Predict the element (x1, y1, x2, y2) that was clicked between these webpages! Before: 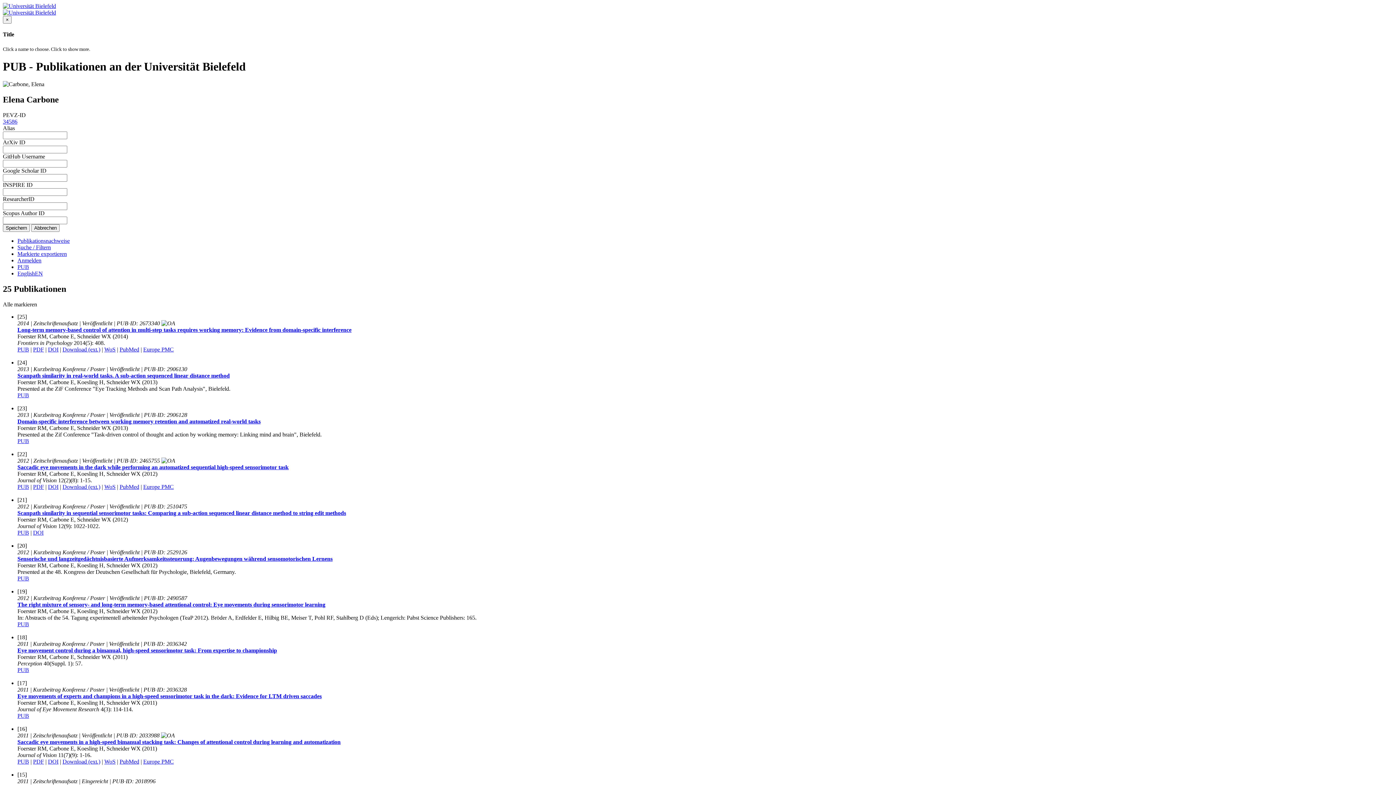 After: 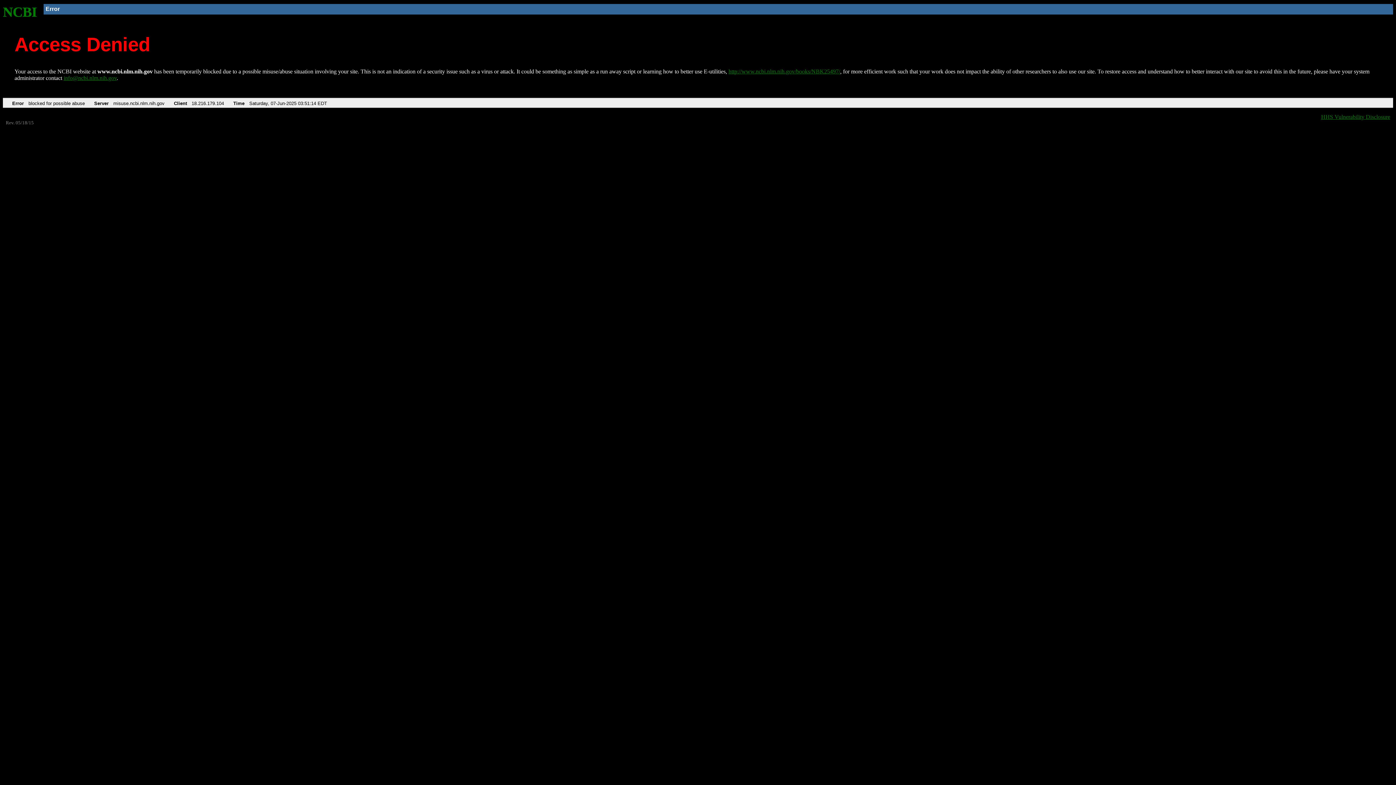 Action: bbox: (119, 346, 139, 352) label: PubMed